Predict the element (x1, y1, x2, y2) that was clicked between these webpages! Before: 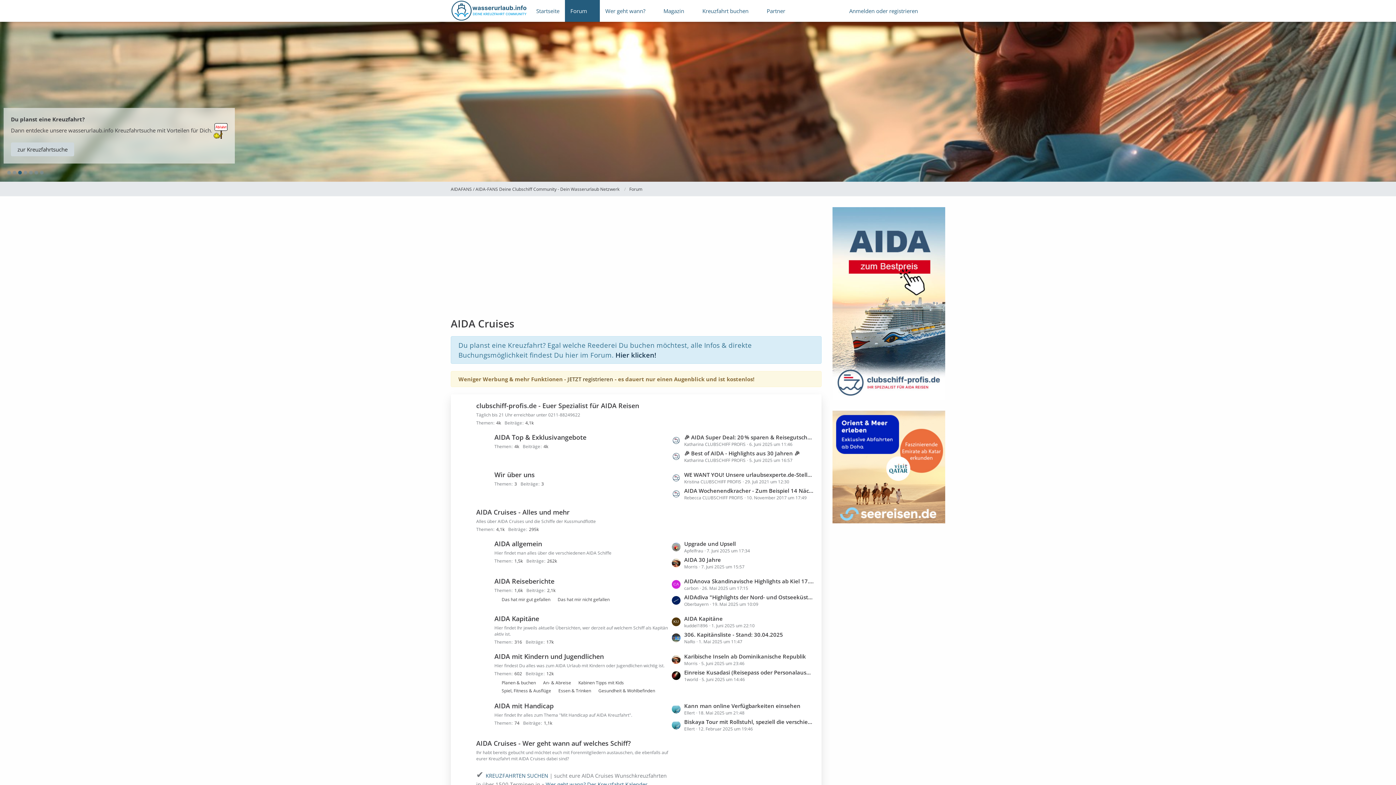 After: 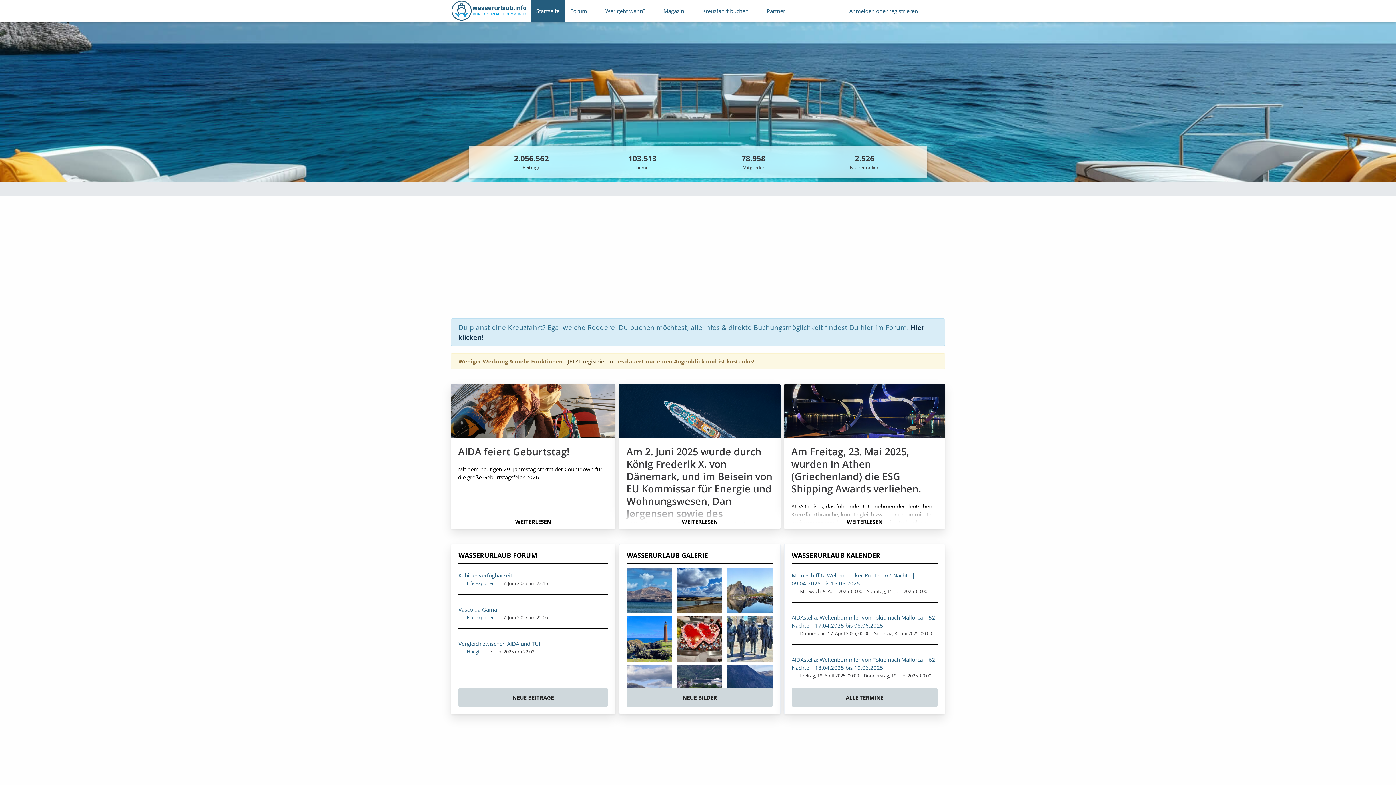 Action: bbox: (530, 0, 565, 21) label: Startseite